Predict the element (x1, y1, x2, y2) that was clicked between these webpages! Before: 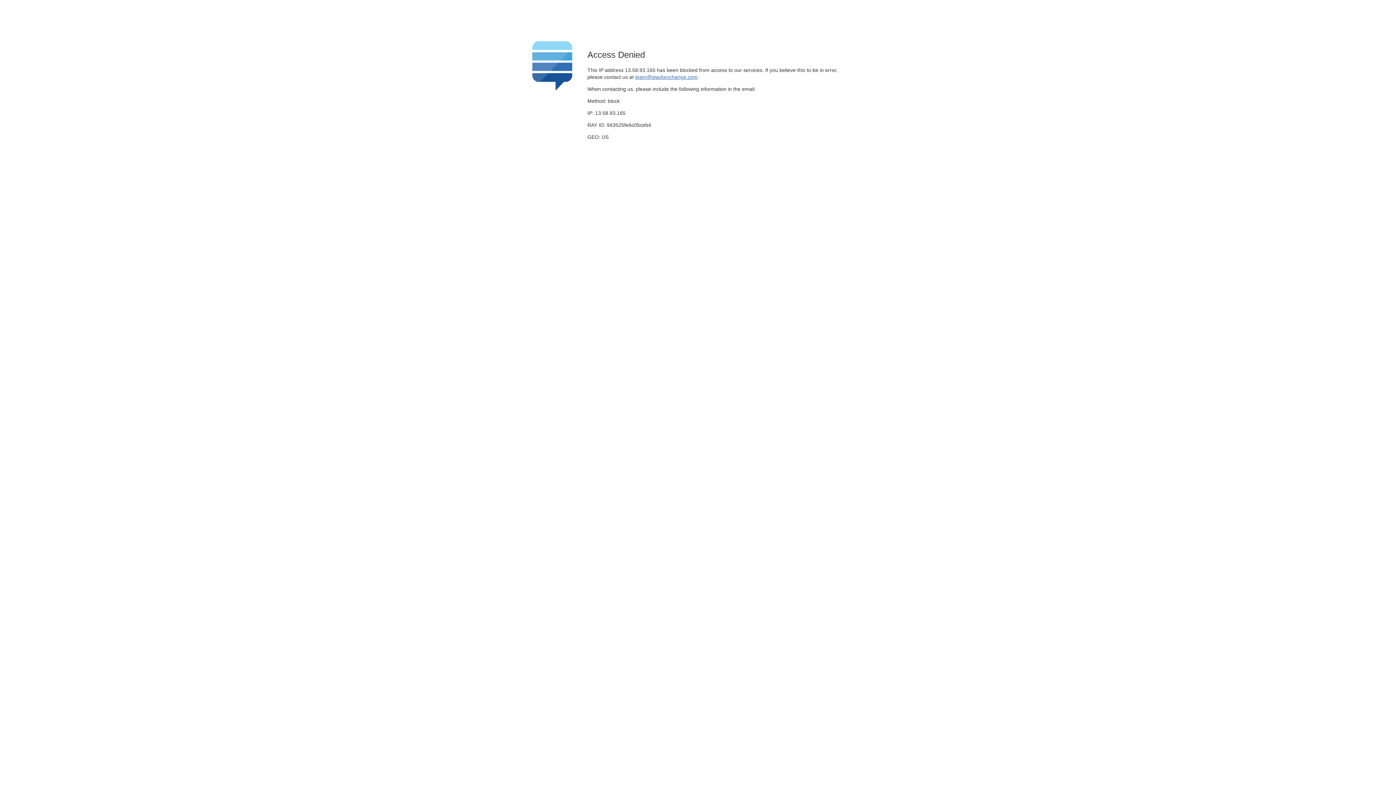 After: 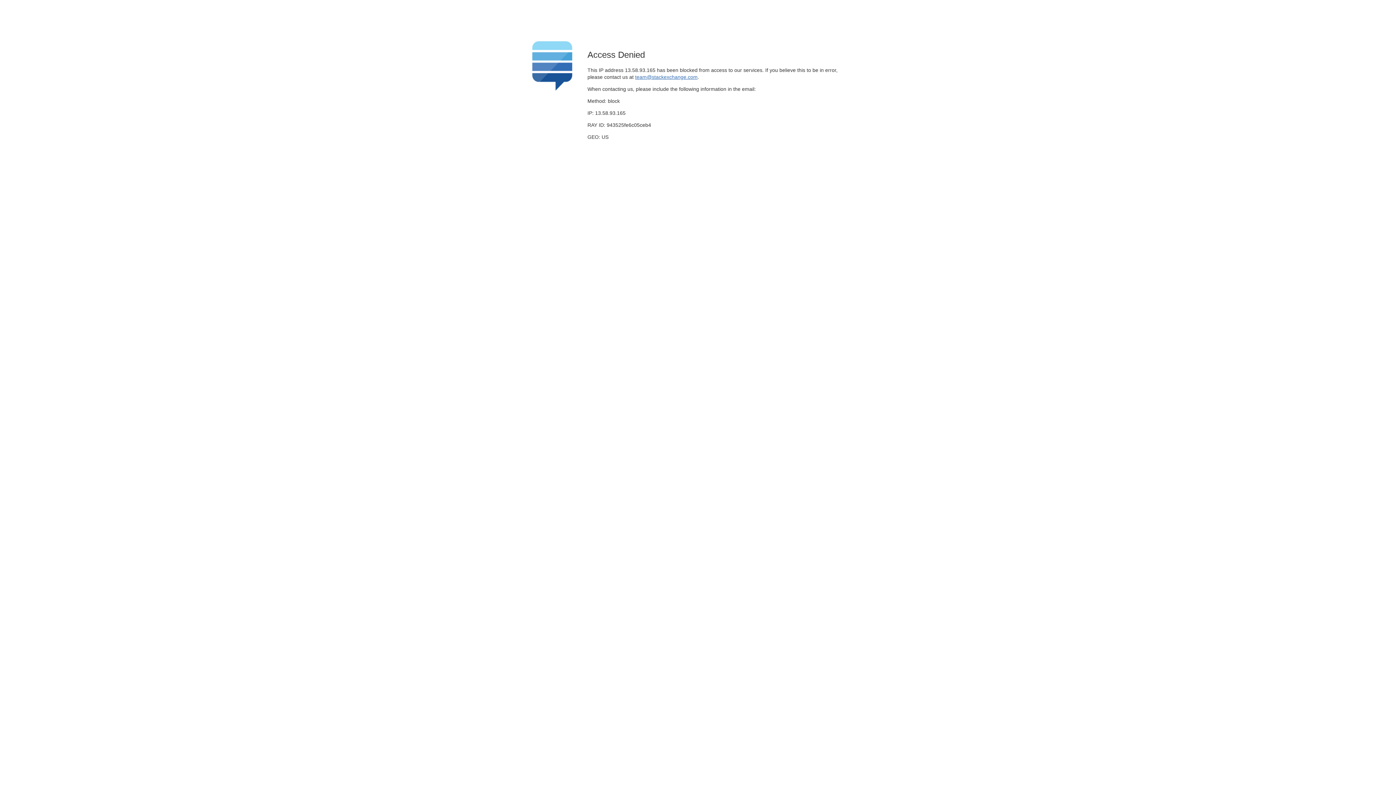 Action: label: team@stackexchange.com bbox: (635, 74, 697, 79)